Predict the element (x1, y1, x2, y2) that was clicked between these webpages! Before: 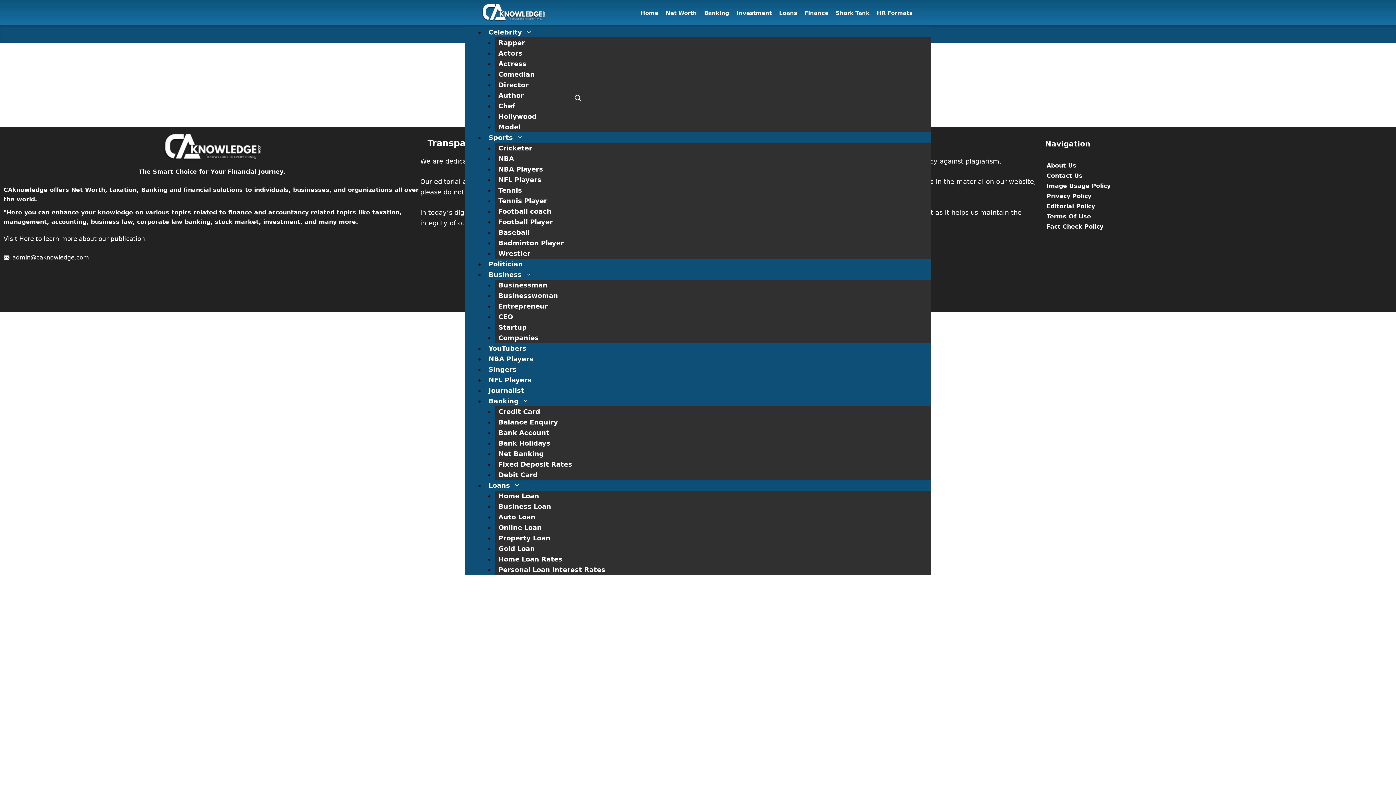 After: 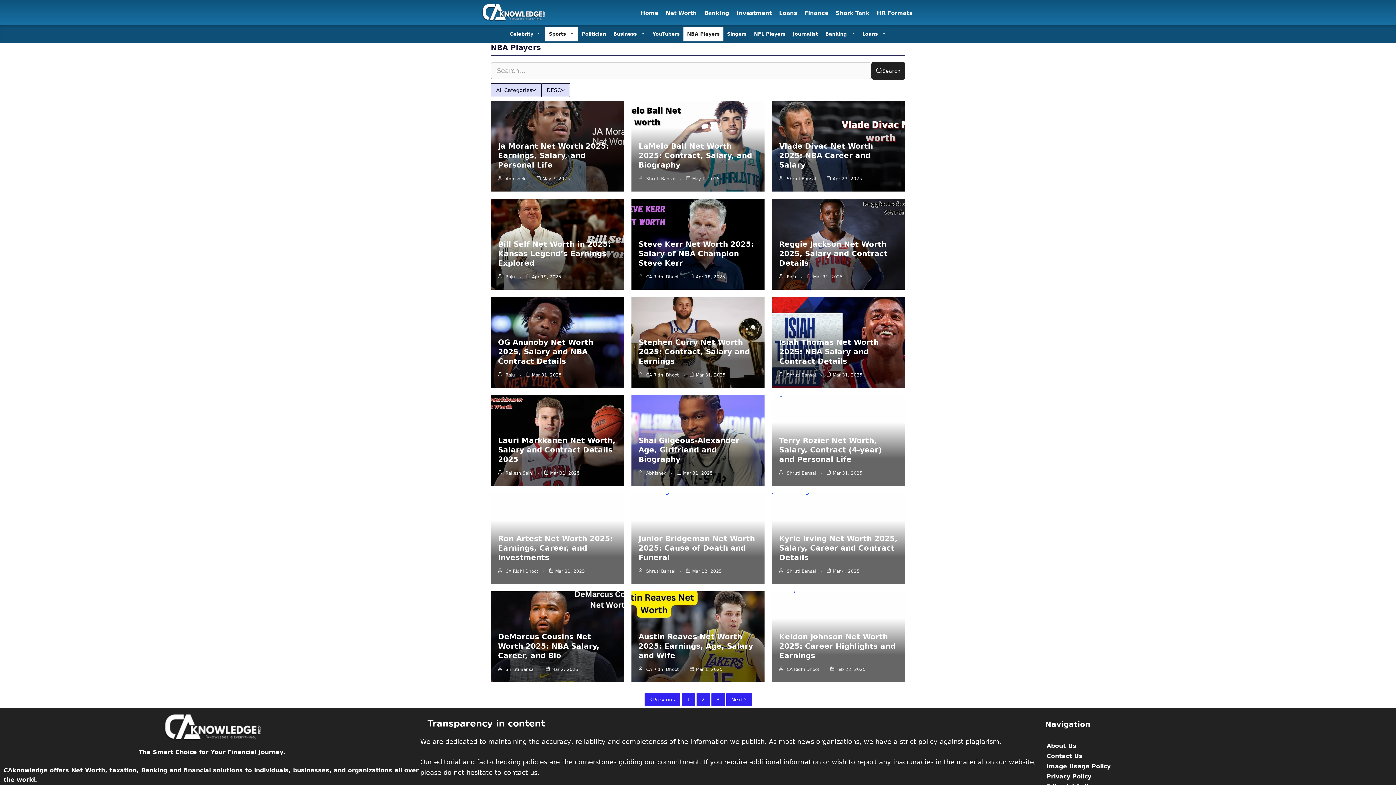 Action: bbox: (485, 355, 537, 362) label: NBA Players